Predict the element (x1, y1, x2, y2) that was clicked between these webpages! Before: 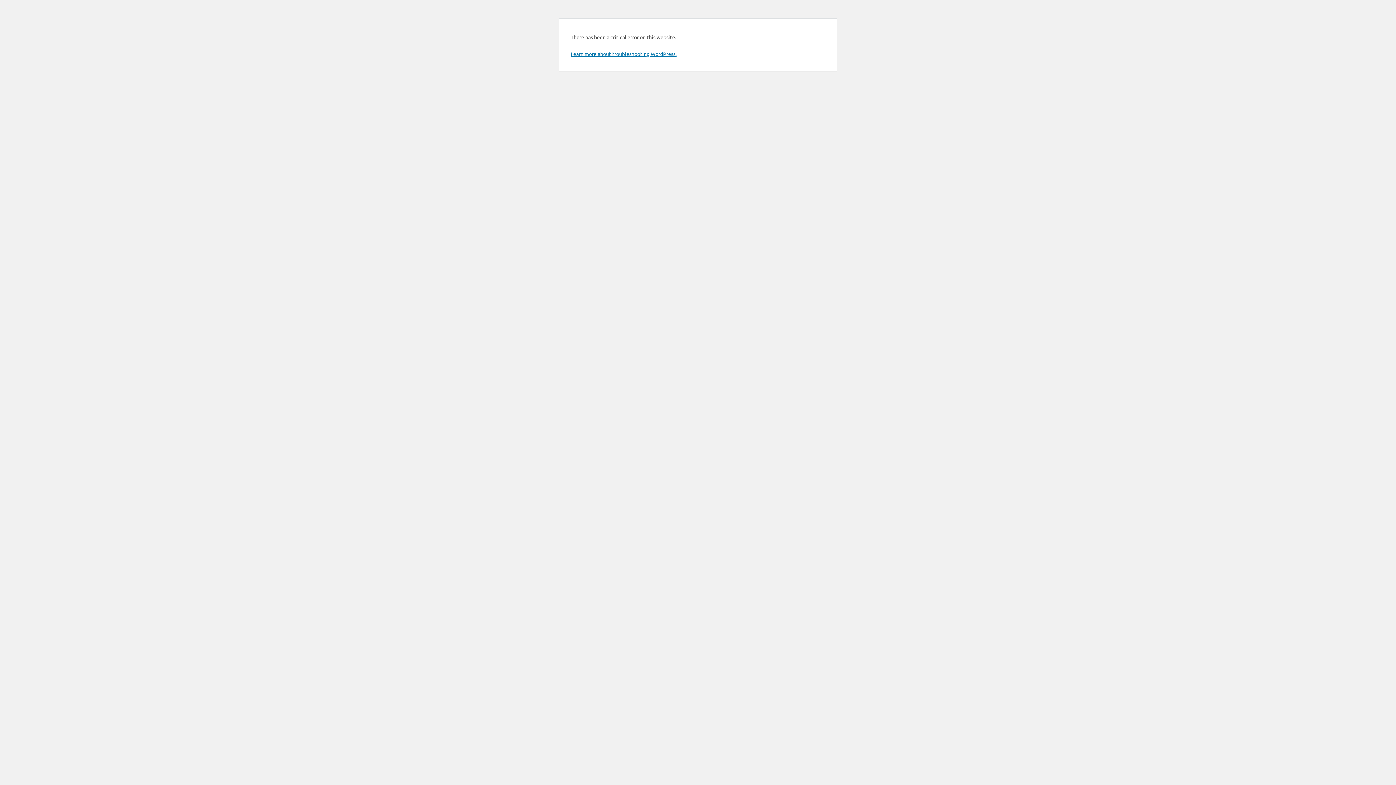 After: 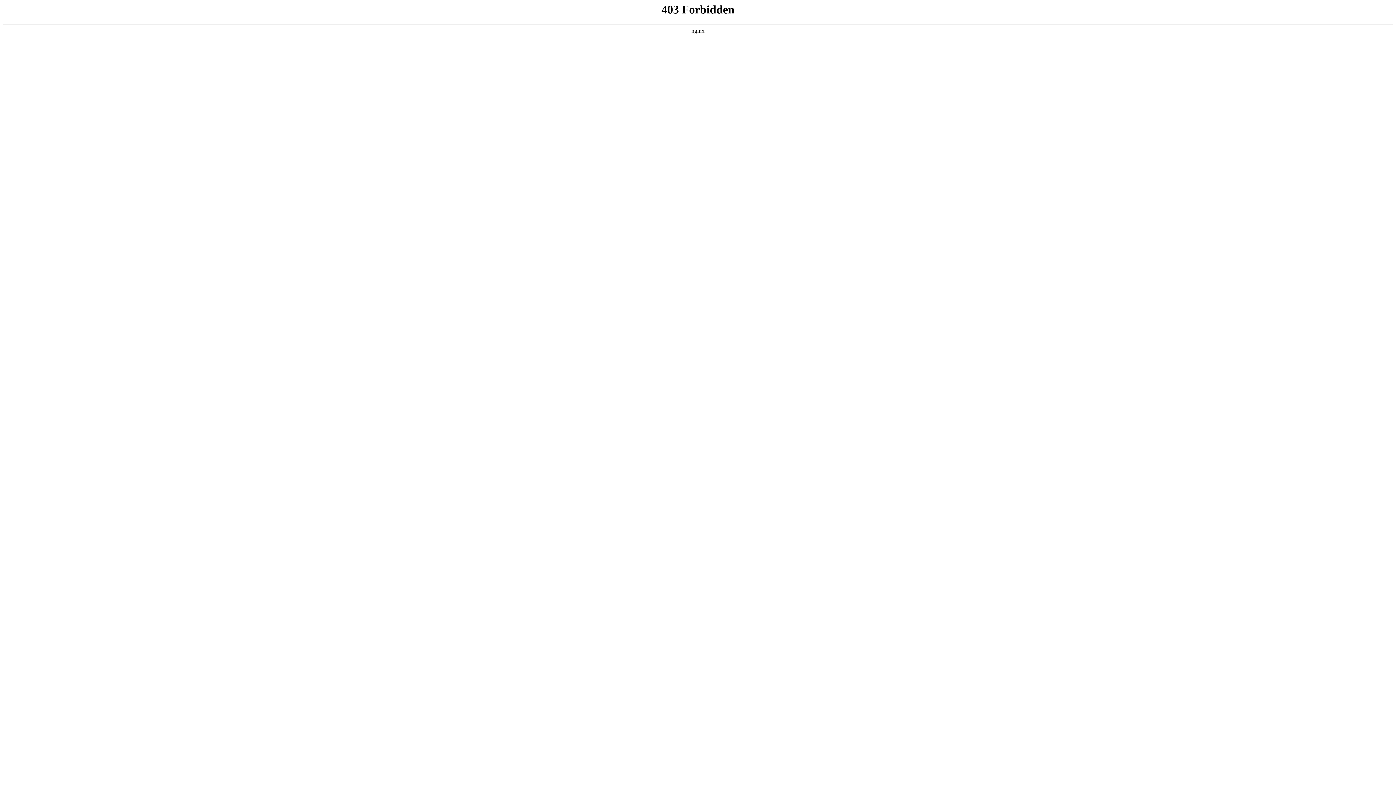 Action: bbox: (570, 50, 676, 57) label: Learn more about troubleshooting WordPress.